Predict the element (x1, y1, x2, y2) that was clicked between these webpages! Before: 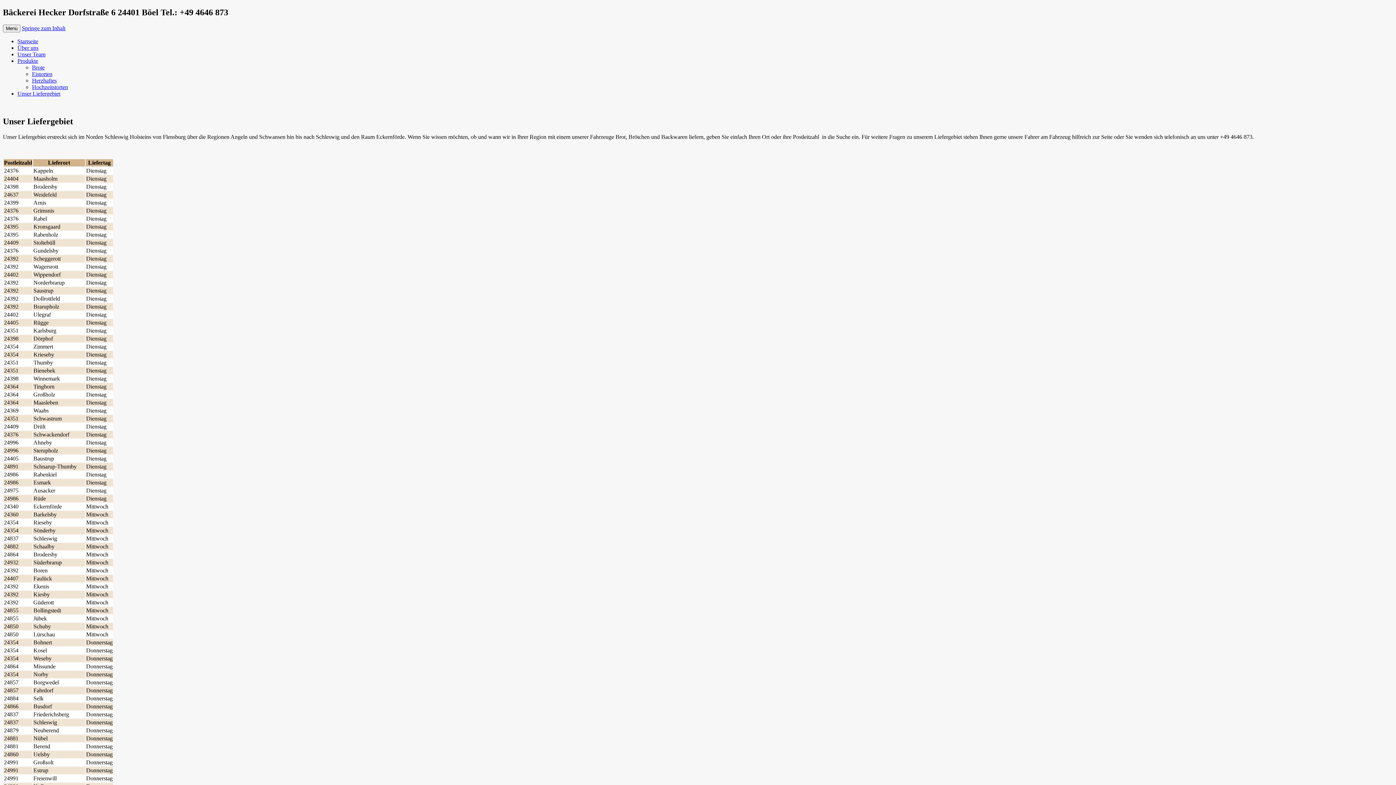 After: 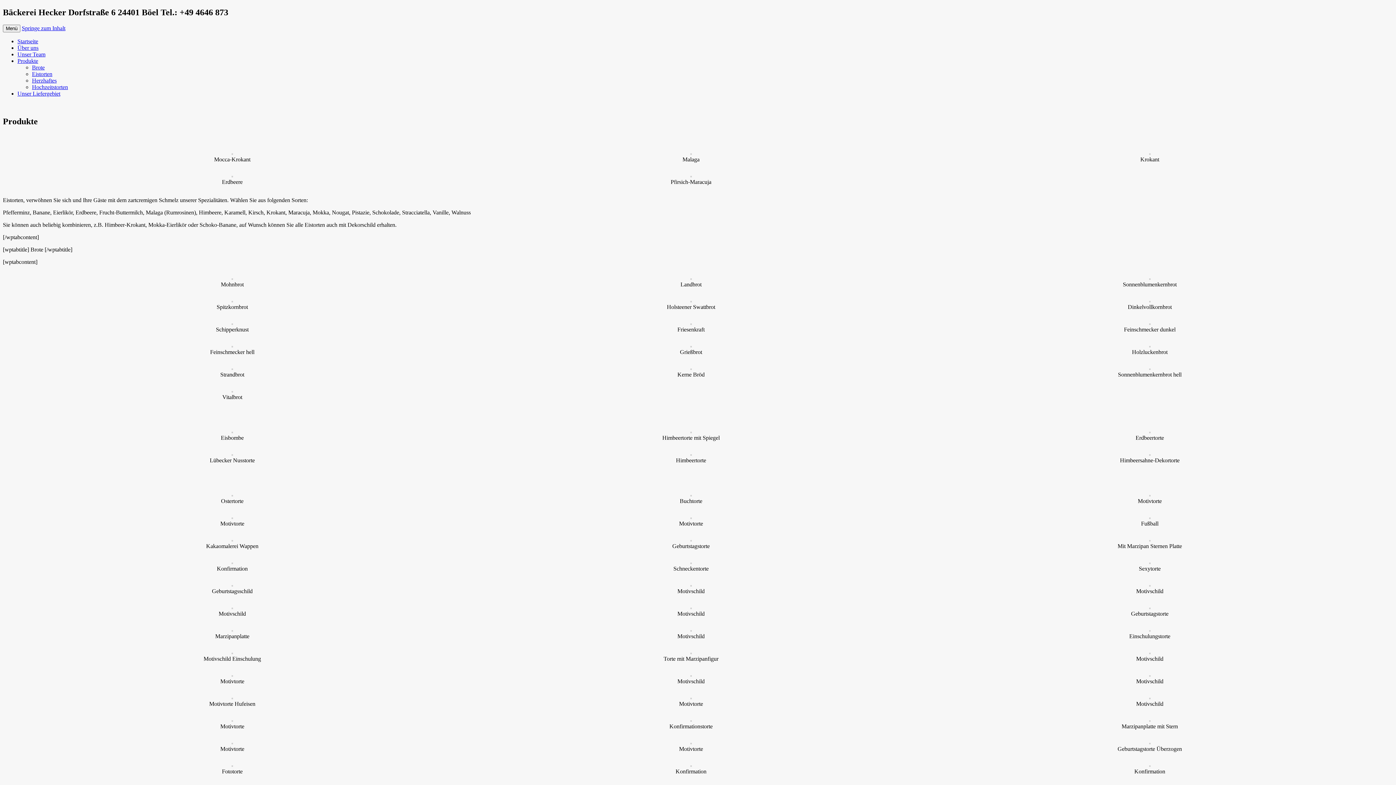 Action: bbox: (17, 57, 38, 64) label: Produkte